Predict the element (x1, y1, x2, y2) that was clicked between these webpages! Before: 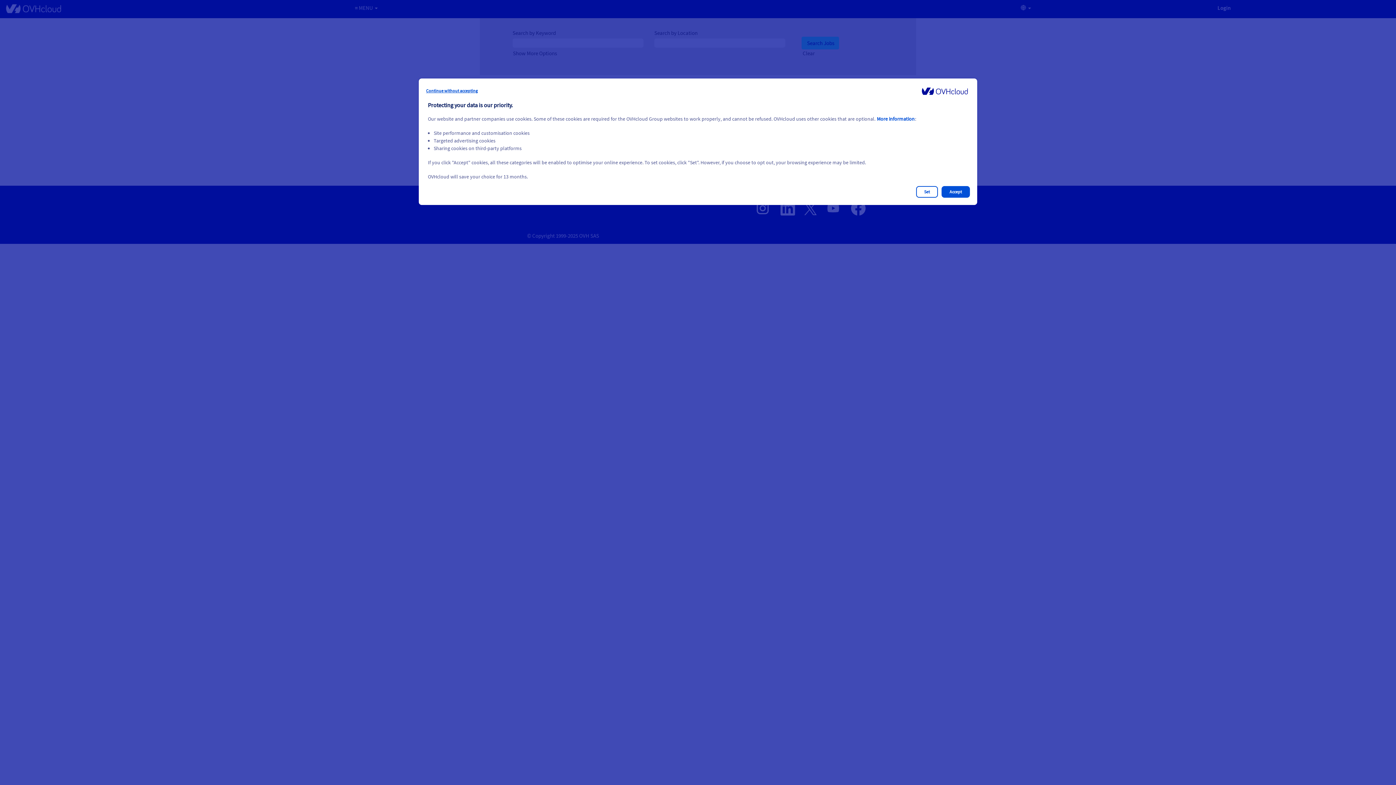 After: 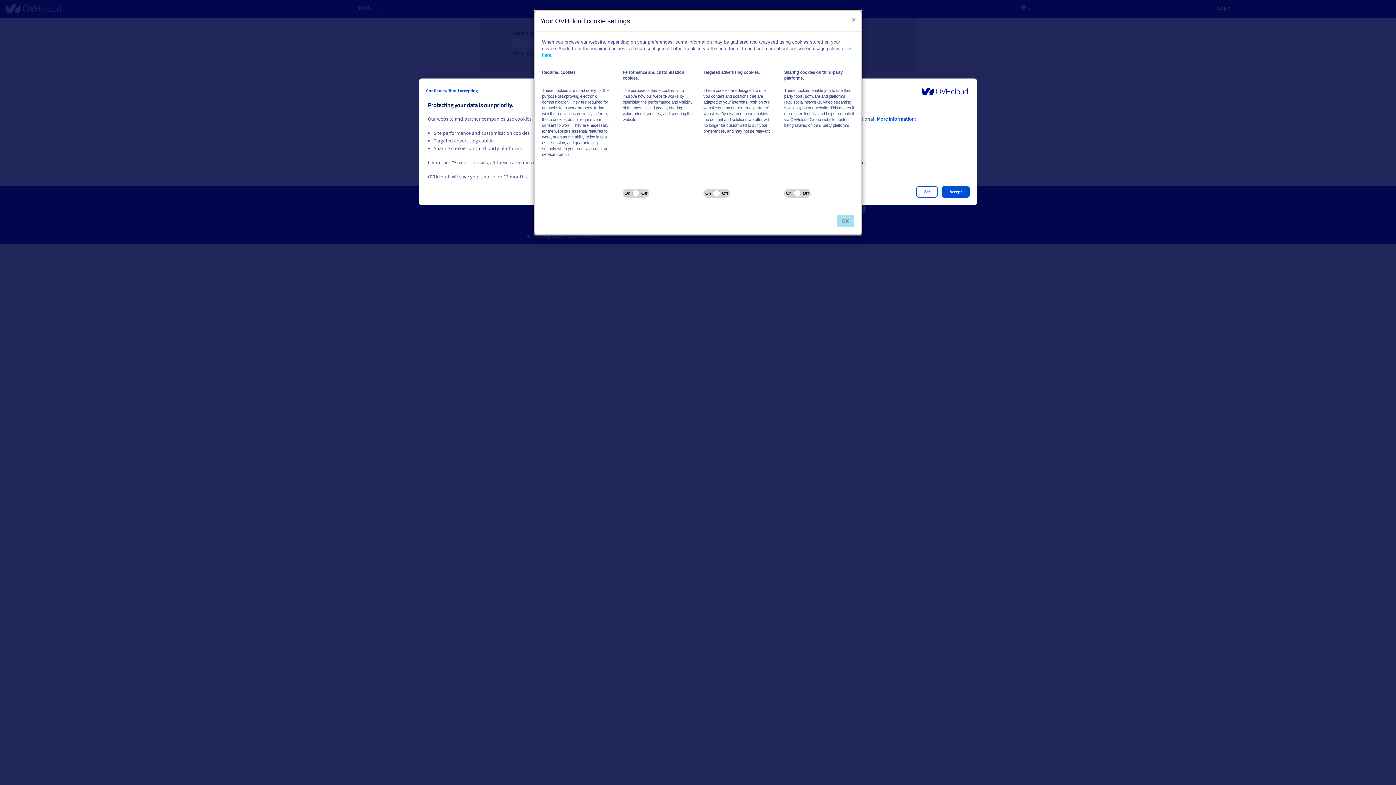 Action: bbox: (916, 186, 938, 197) label: Set